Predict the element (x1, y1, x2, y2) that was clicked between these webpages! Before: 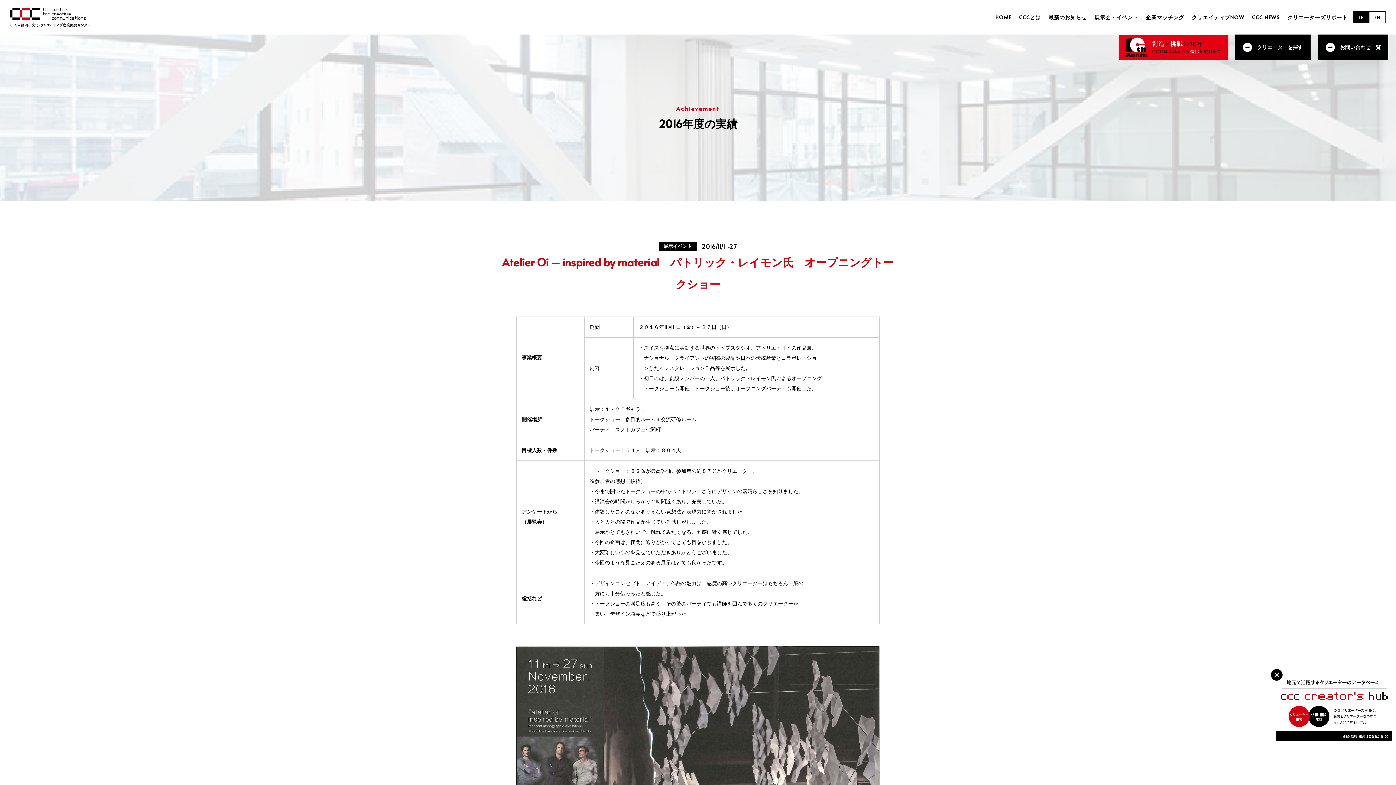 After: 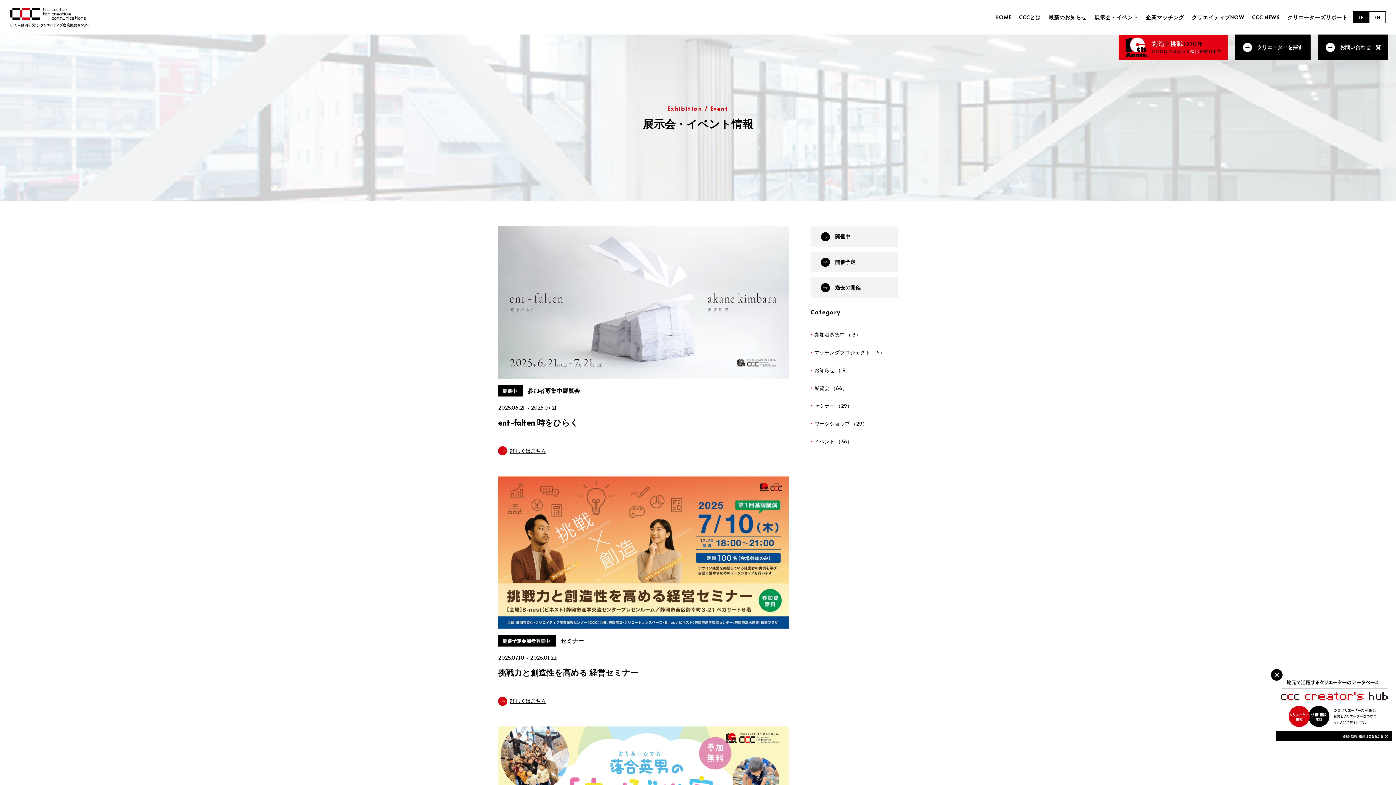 Action: bbox: (1094, 12, 1138, 22) label: 展示会・イベント